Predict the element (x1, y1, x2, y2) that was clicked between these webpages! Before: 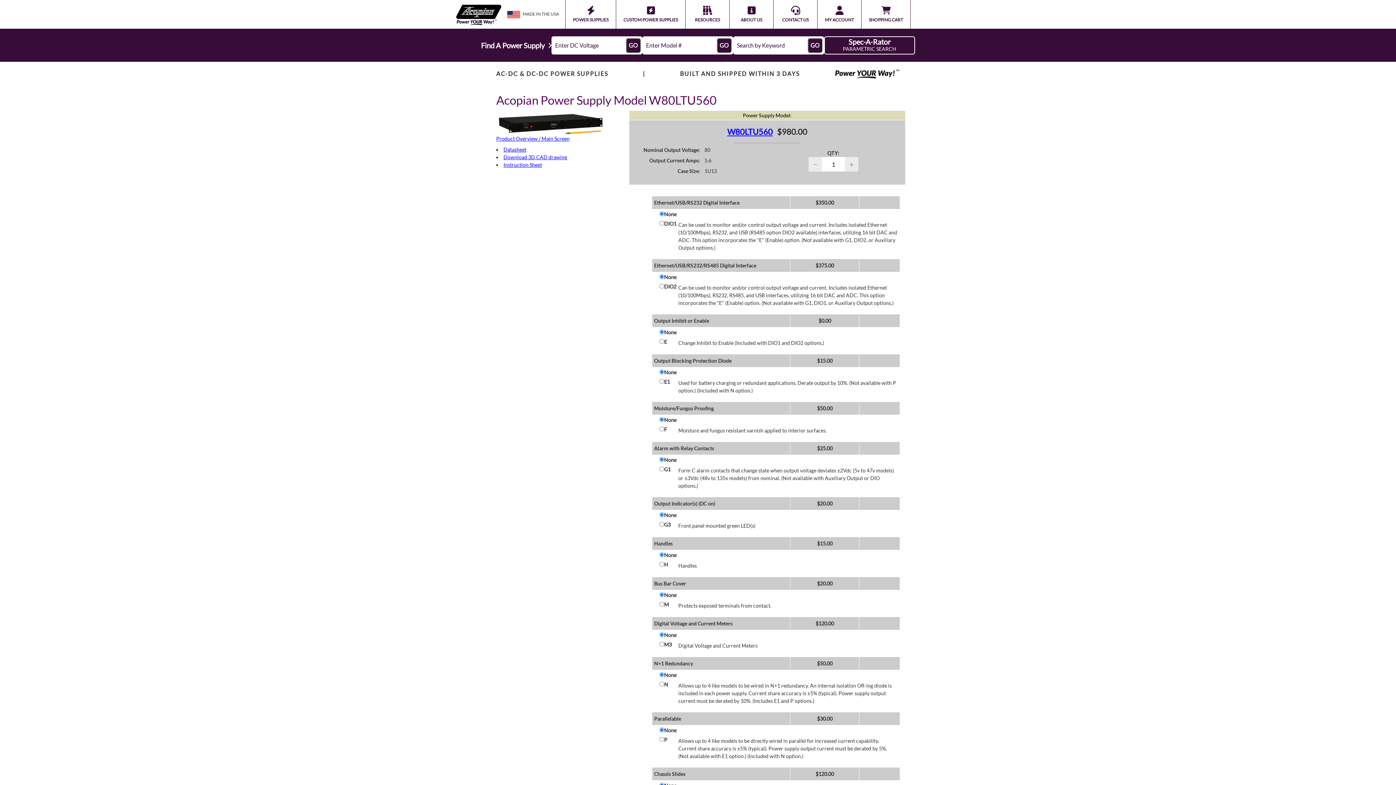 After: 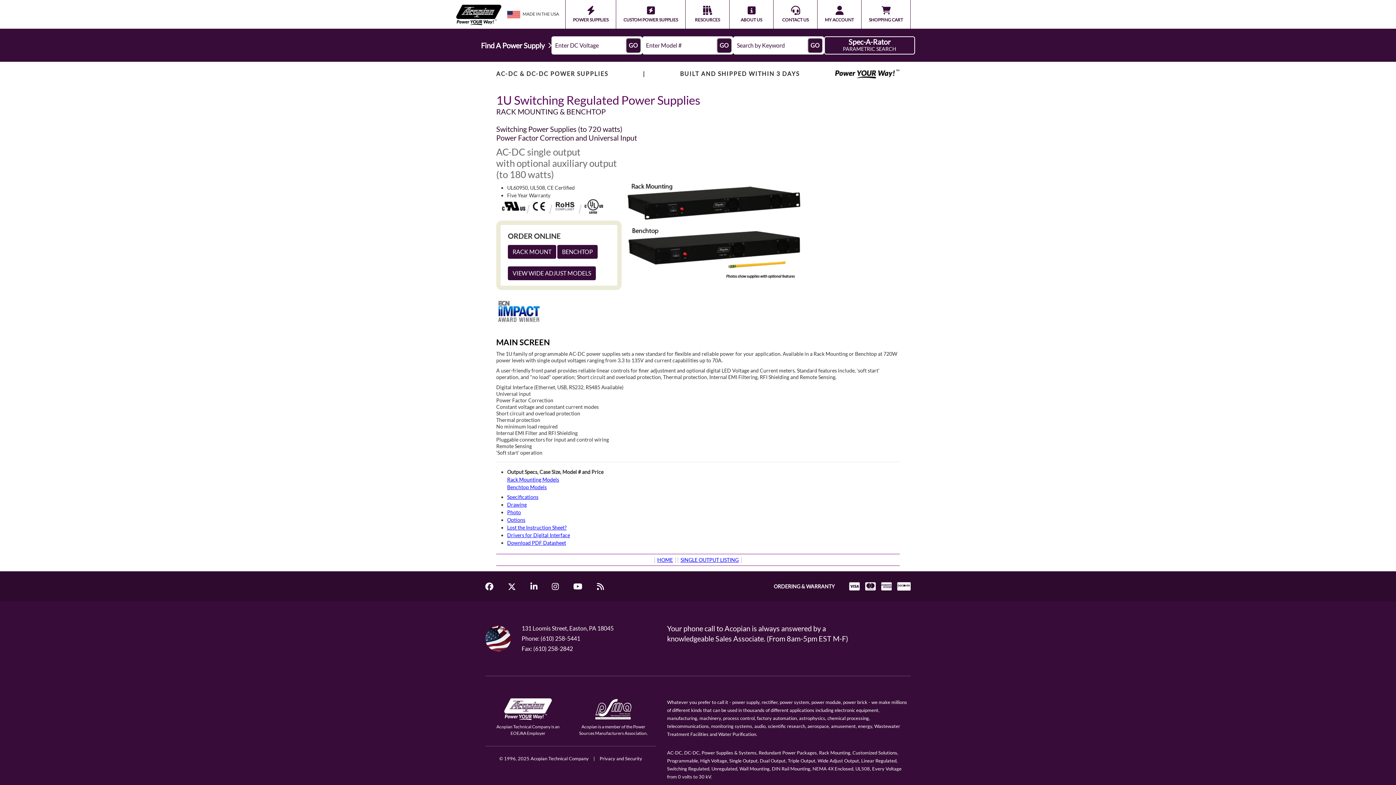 Action: label: Datasheet bbox: (503, 146, 526, 152)